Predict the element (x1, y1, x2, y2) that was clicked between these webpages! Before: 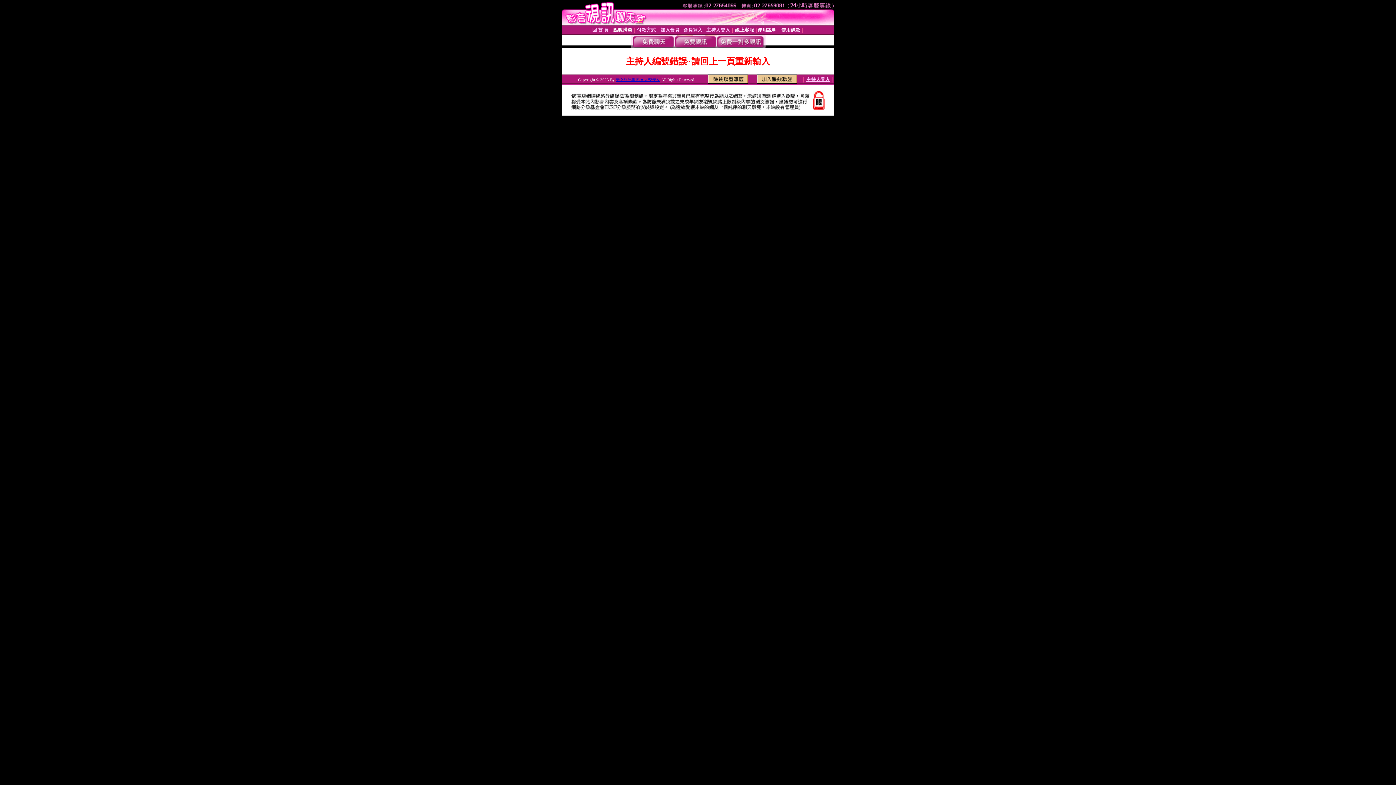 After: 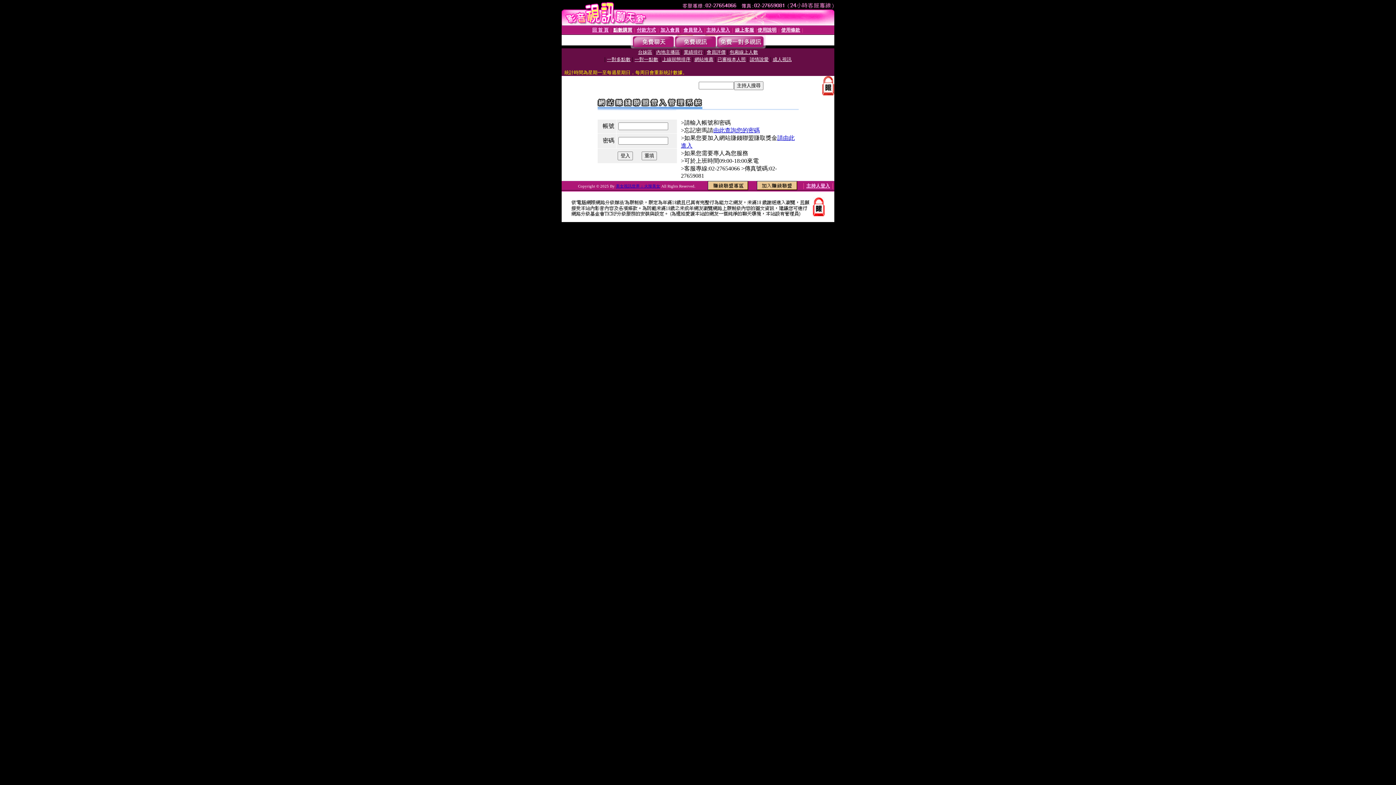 Action: bbox: (708, 78, 748, 84)